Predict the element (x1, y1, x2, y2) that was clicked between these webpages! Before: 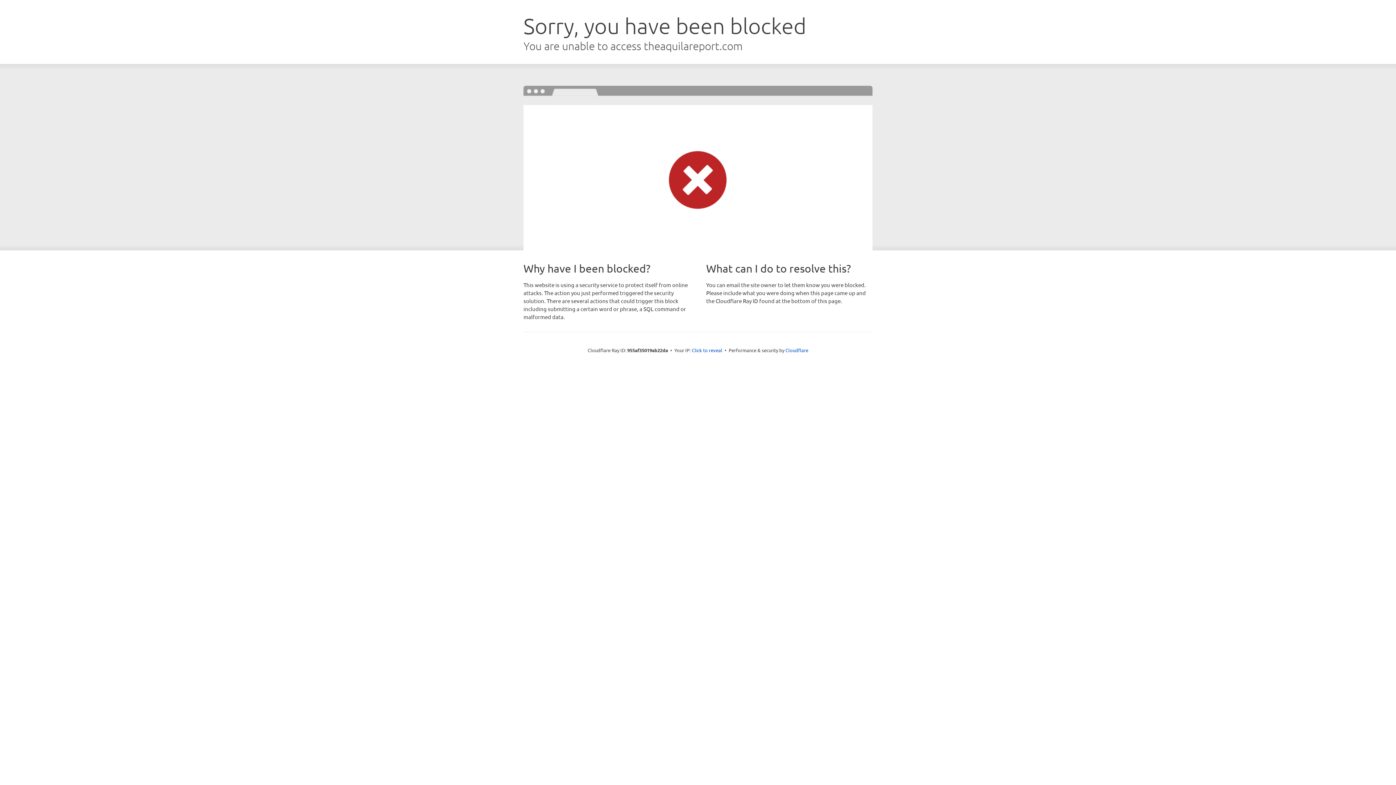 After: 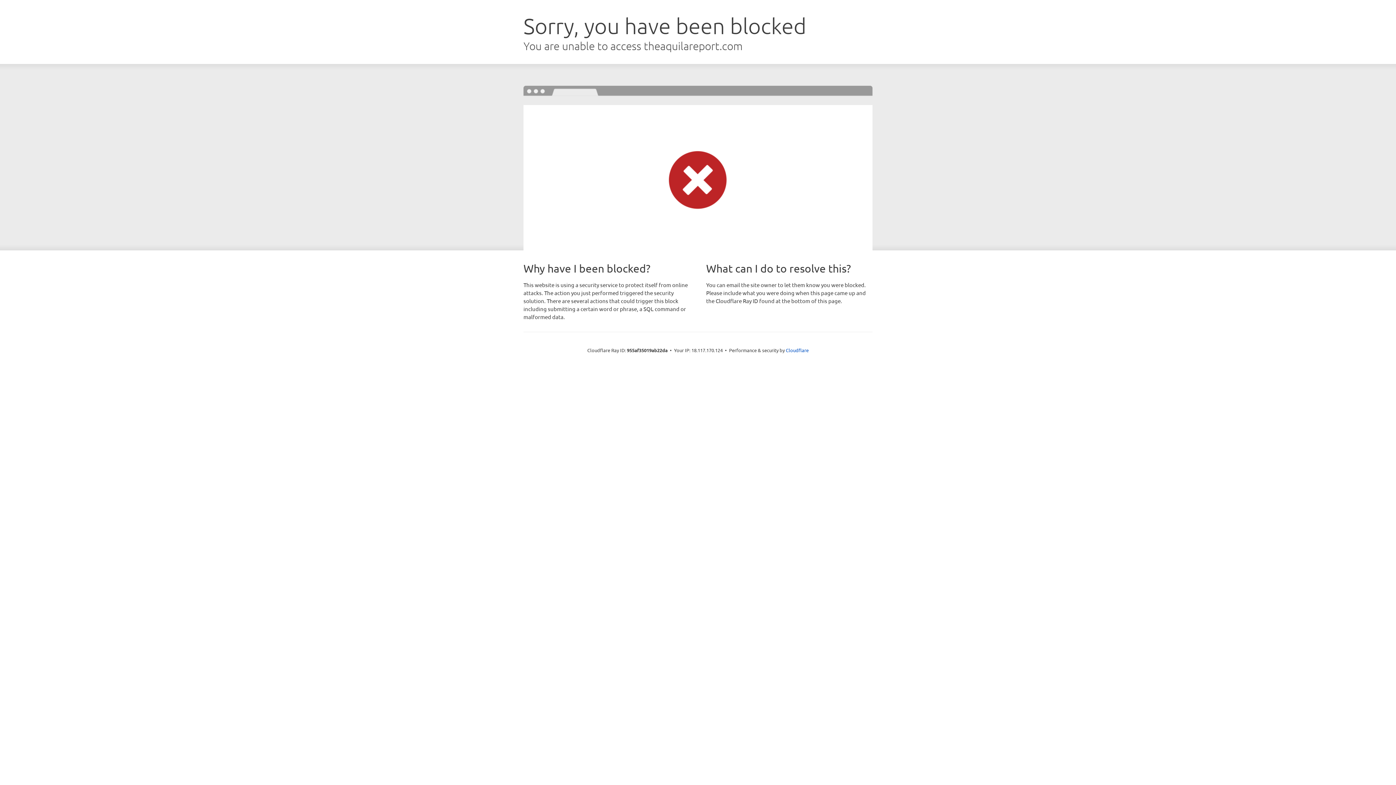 Action: label: Click to reveal bbox: (692, 346, 722, 353)